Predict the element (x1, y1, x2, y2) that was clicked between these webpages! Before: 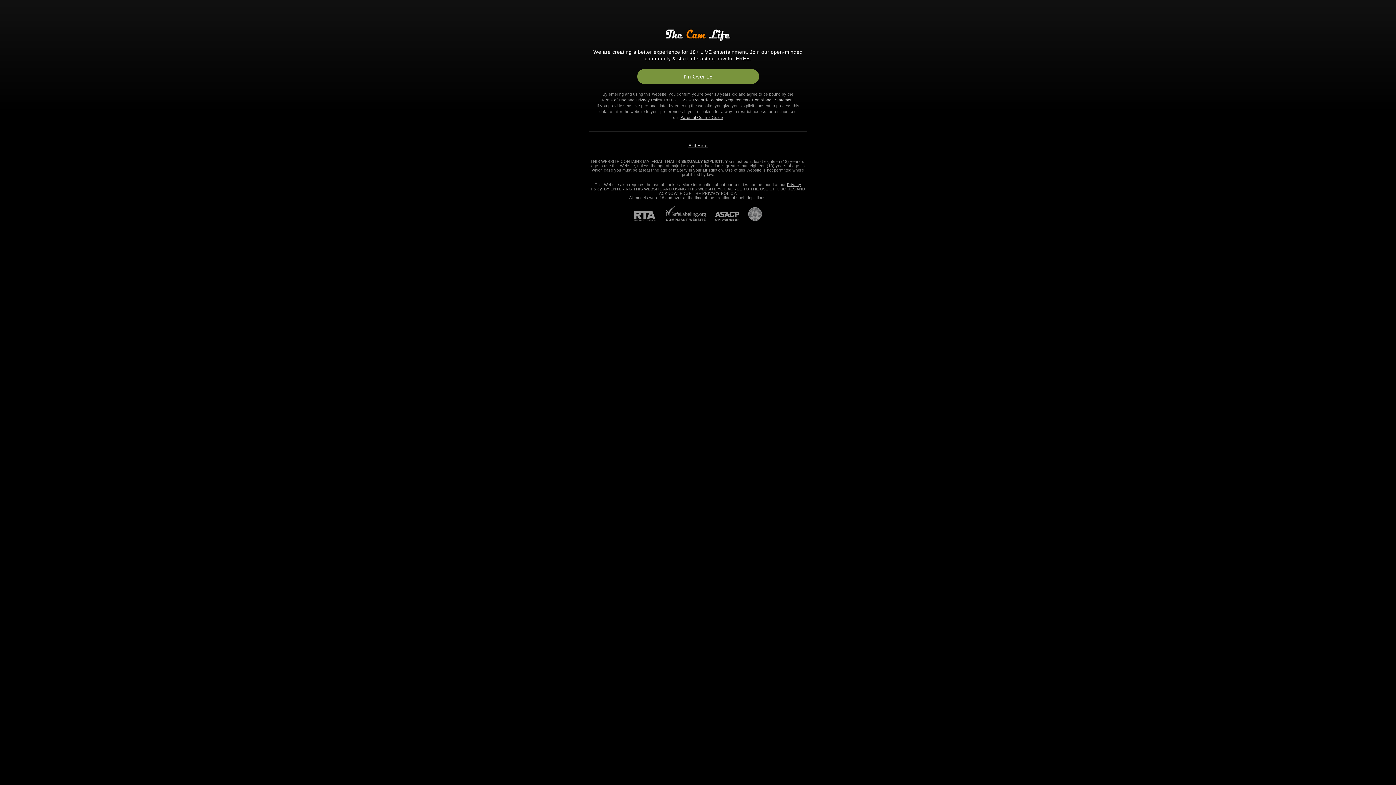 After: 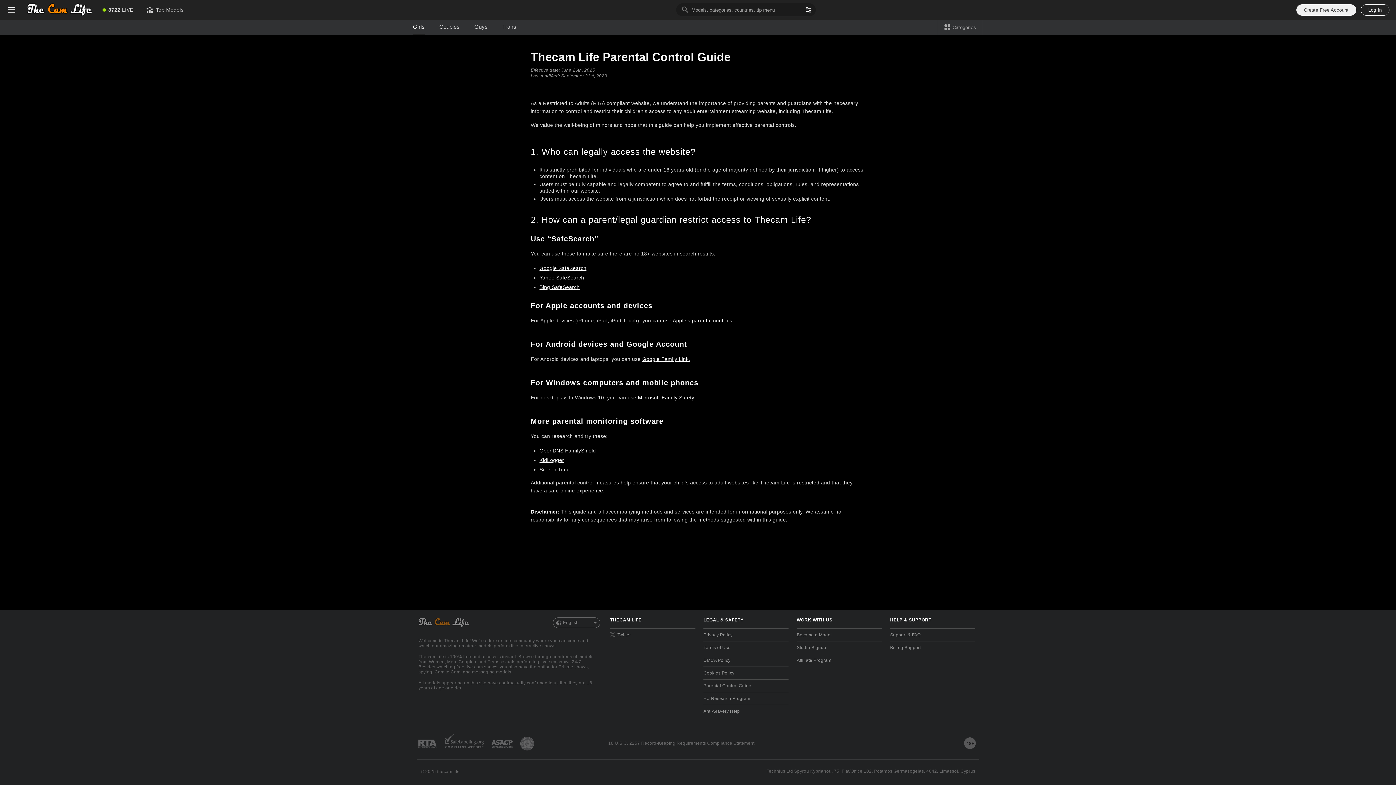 Action: bbox: (680, 115, 723, 119) label: Parental Control Guide